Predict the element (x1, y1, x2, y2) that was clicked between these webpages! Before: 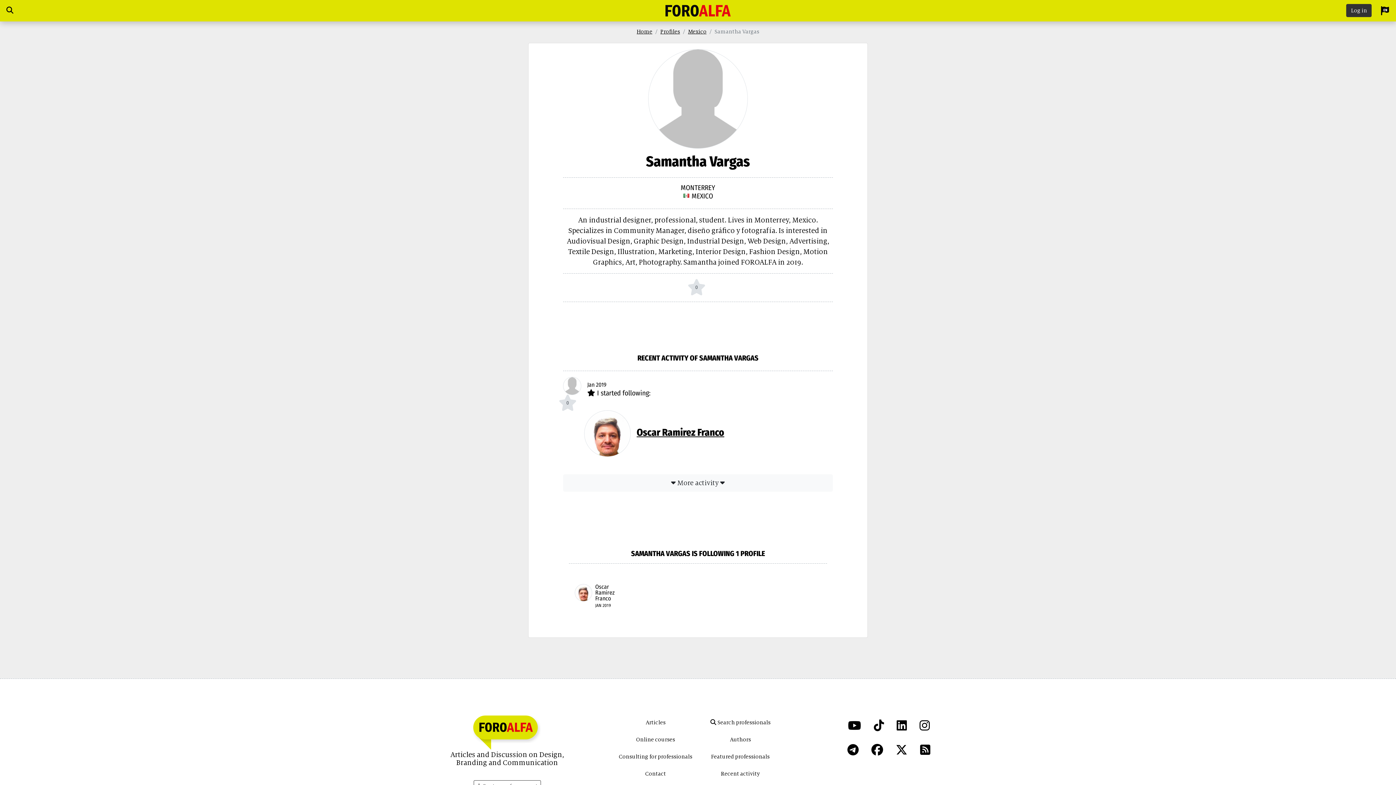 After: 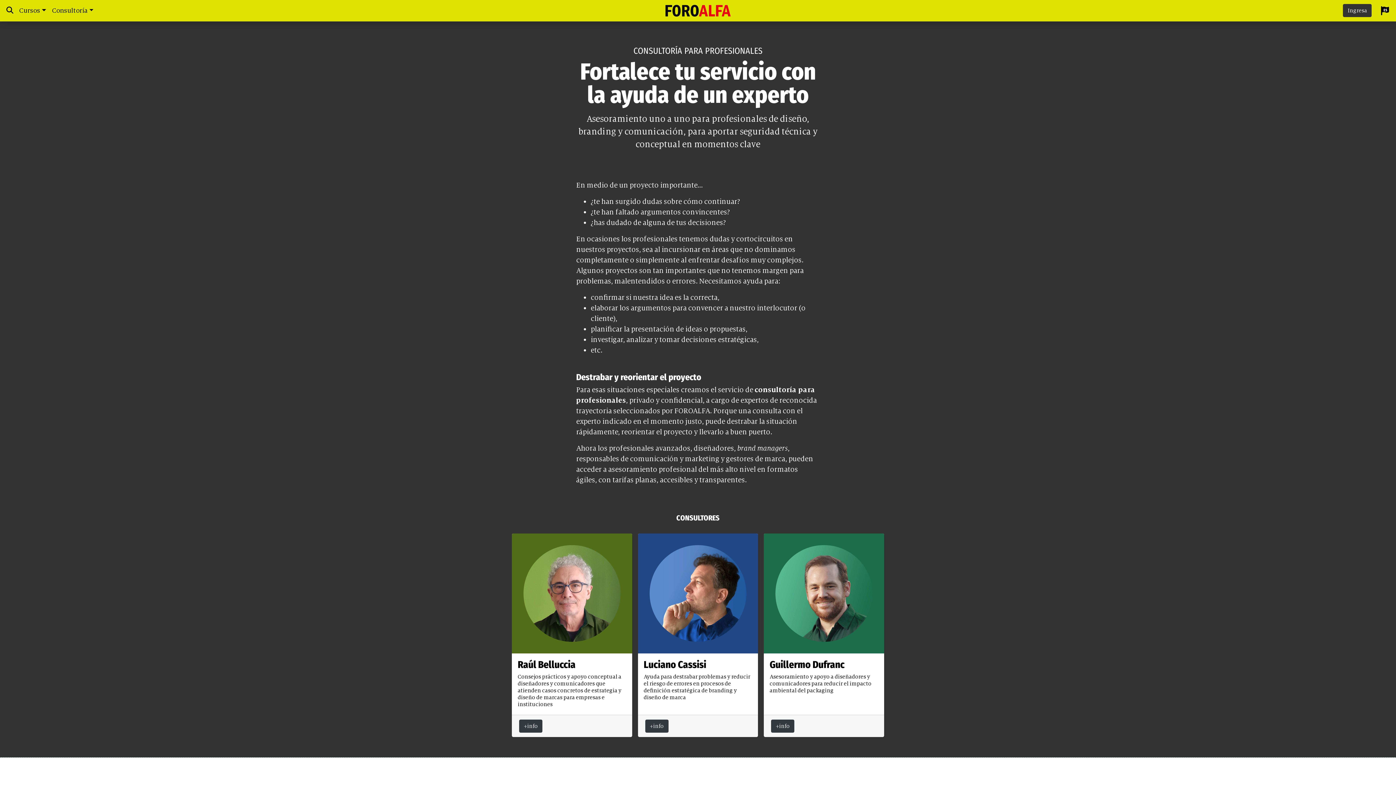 Action: label: Consulting for professionals bbox: (619, 747, 692, 765)